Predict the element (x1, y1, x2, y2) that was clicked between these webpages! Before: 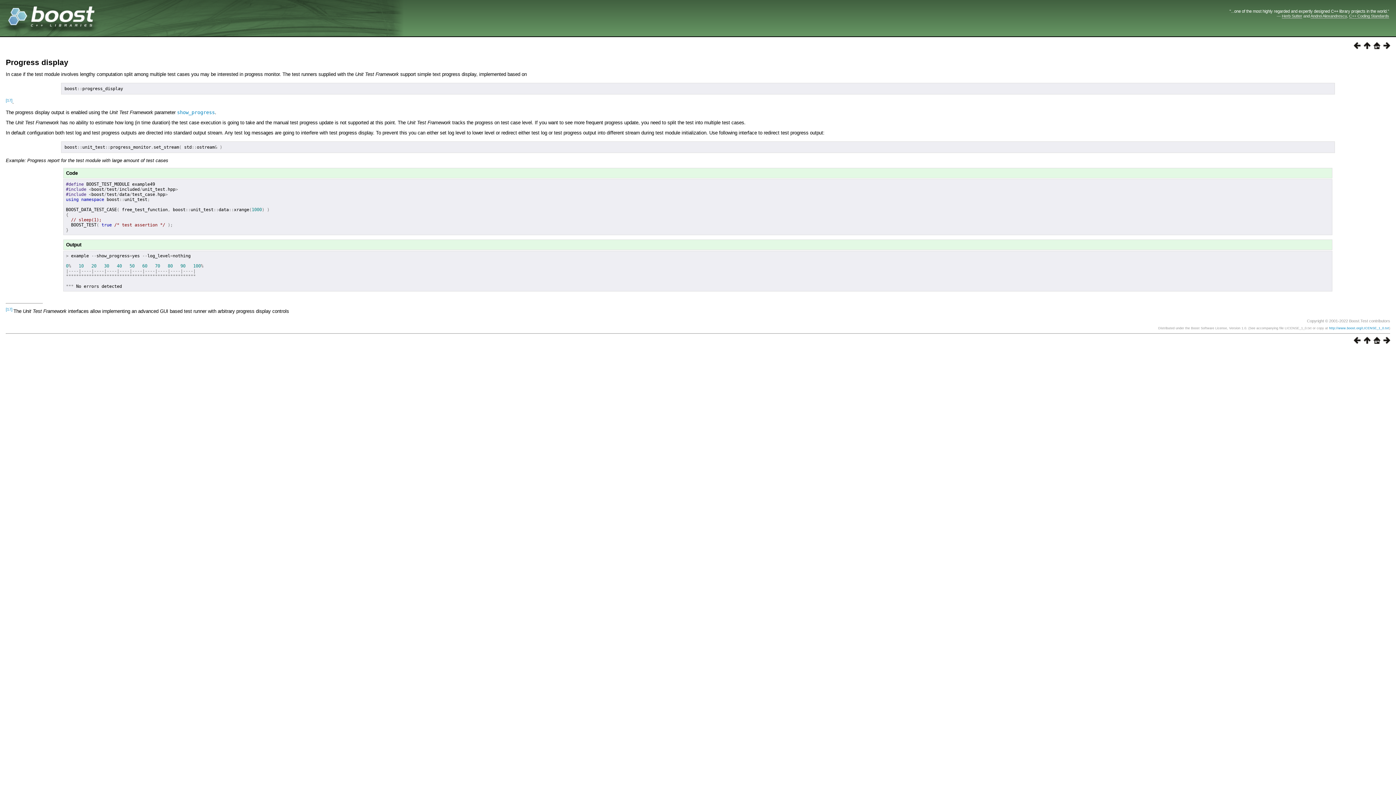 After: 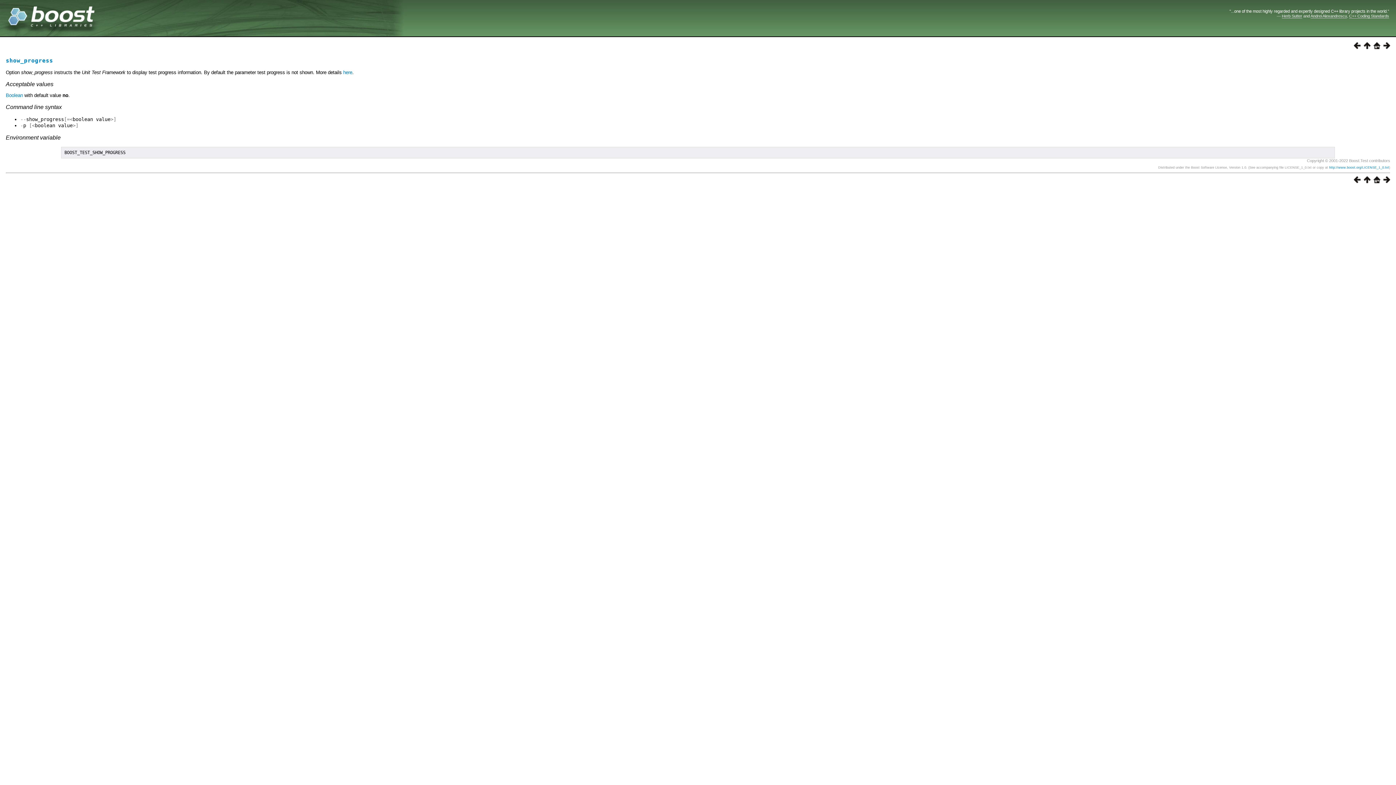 Action: label: show_progress bbox: (177, 109, 214, 115)